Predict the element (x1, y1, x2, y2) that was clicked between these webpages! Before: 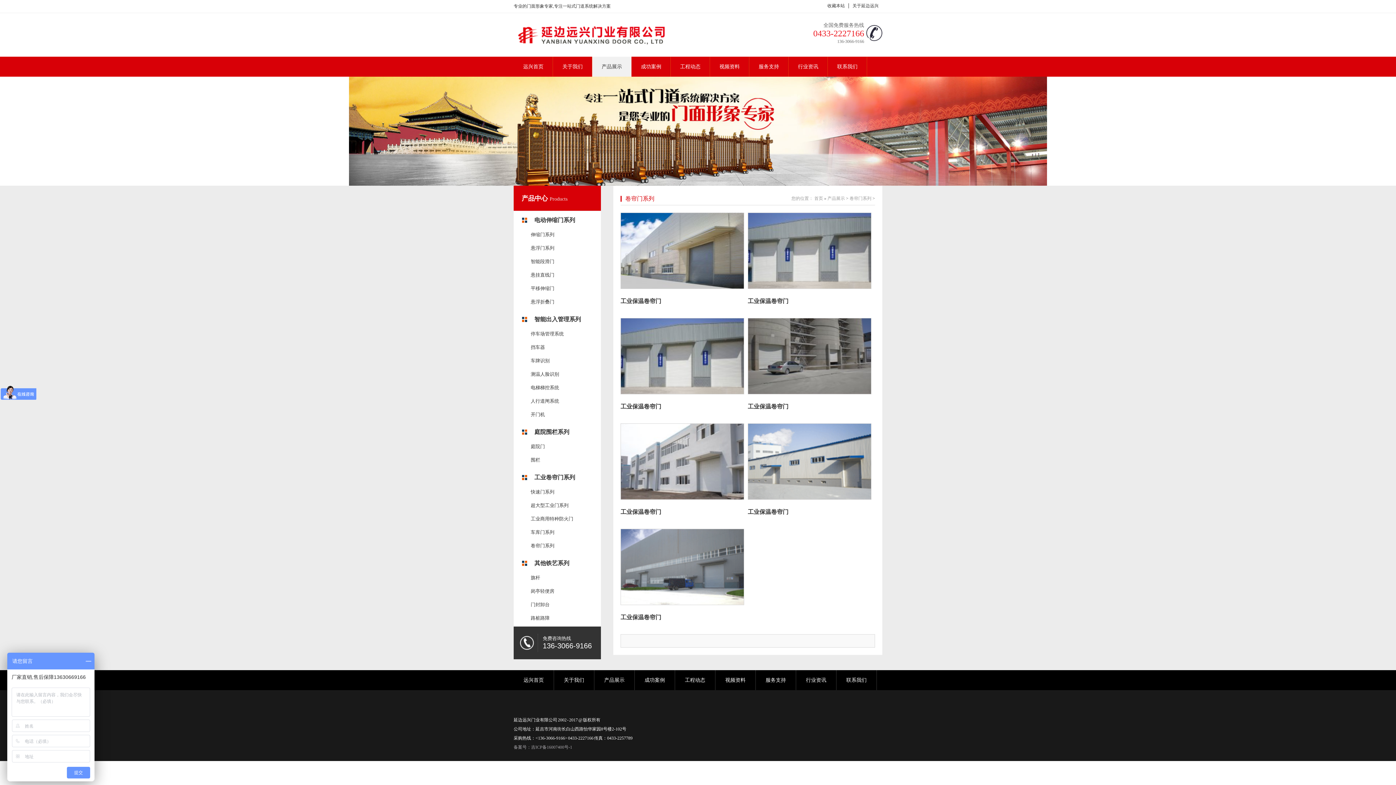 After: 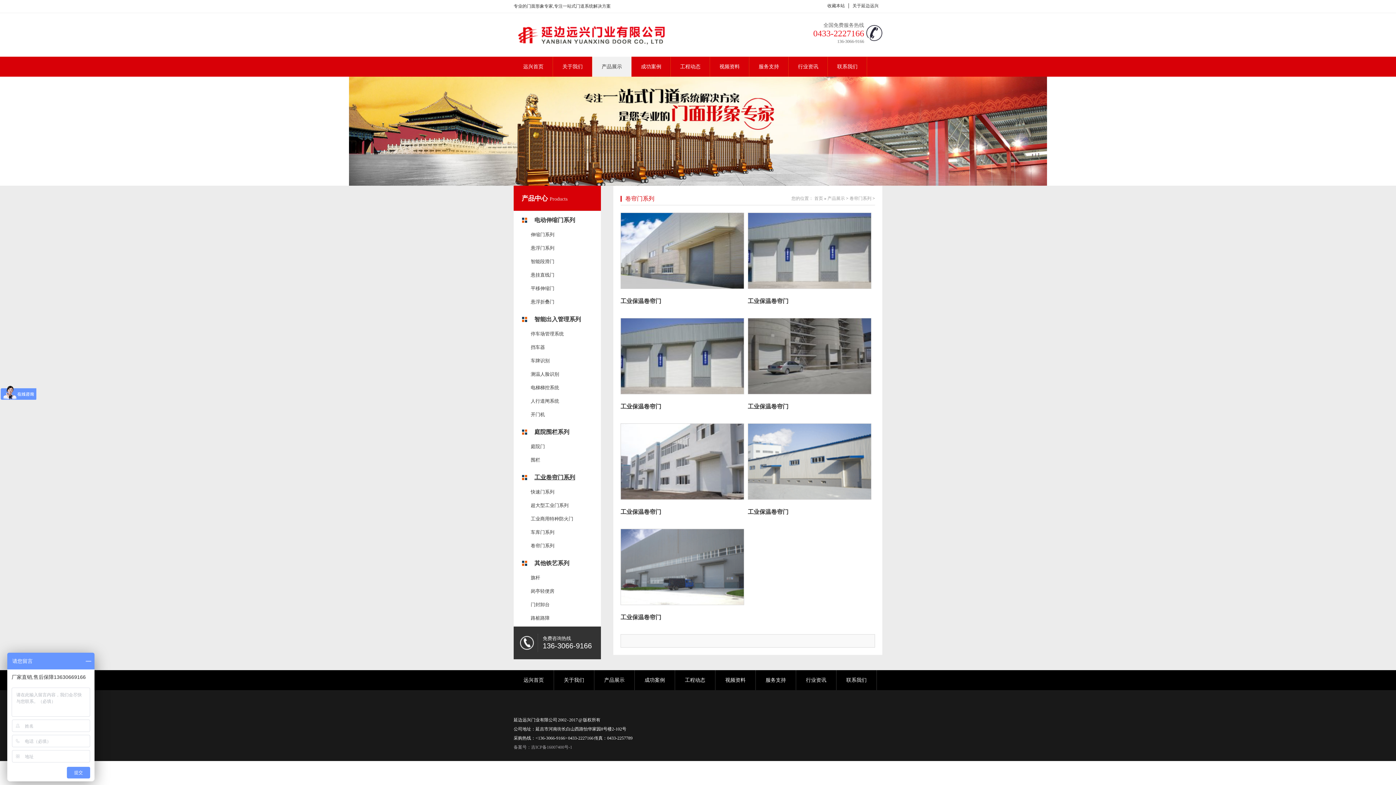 Action: label: 工业卷帘门系列 bbox: (522, 474, 575, 480)